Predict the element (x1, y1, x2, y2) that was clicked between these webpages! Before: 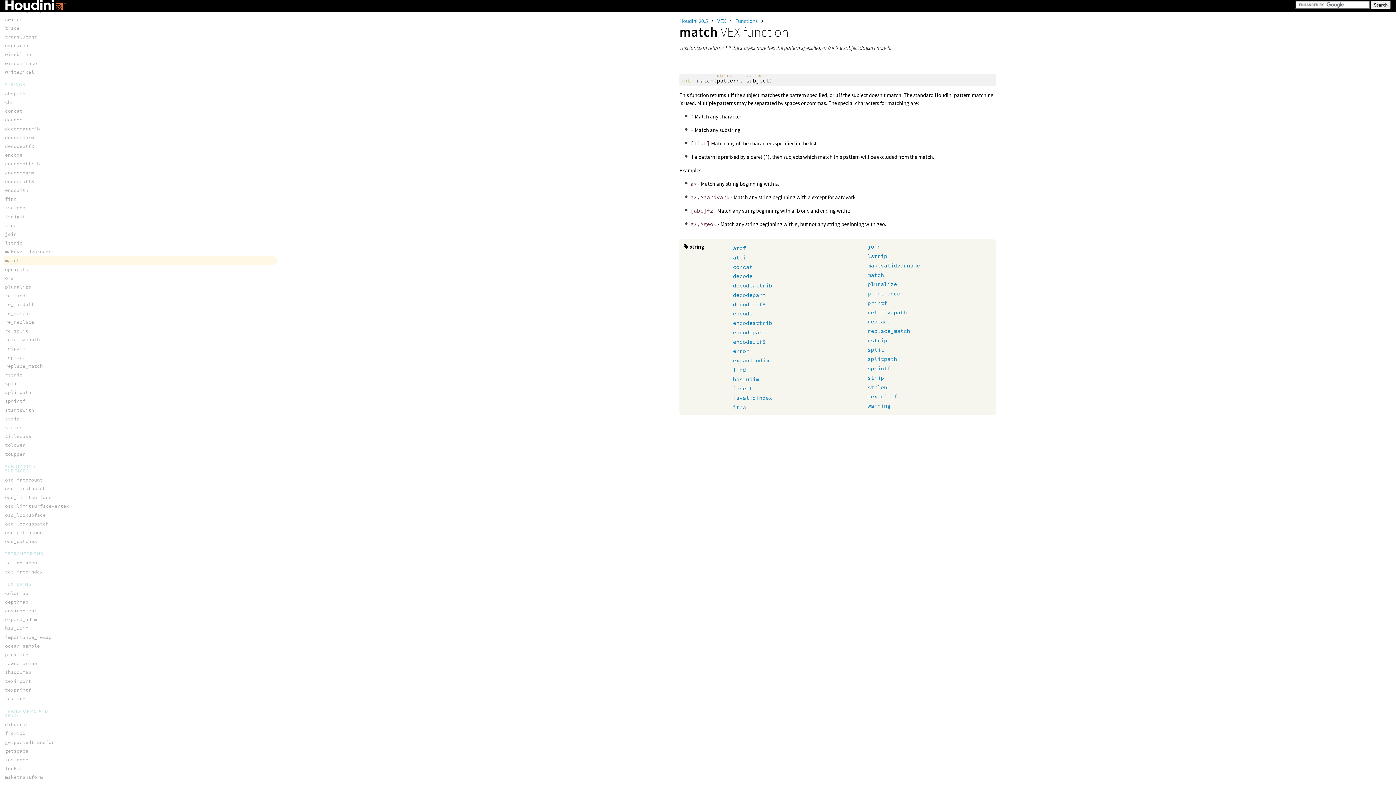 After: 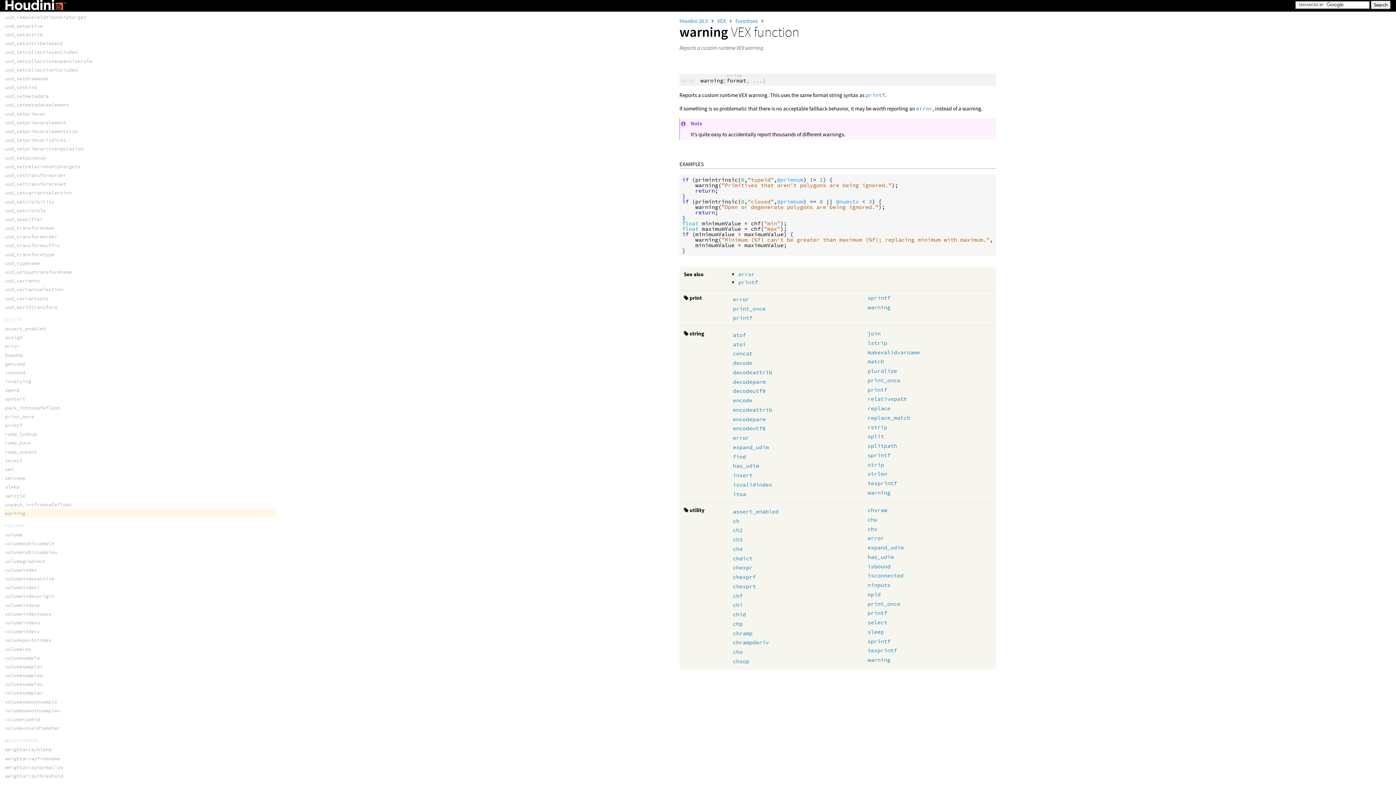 Action: bbox: (867, 402, 890, 409) label: warning